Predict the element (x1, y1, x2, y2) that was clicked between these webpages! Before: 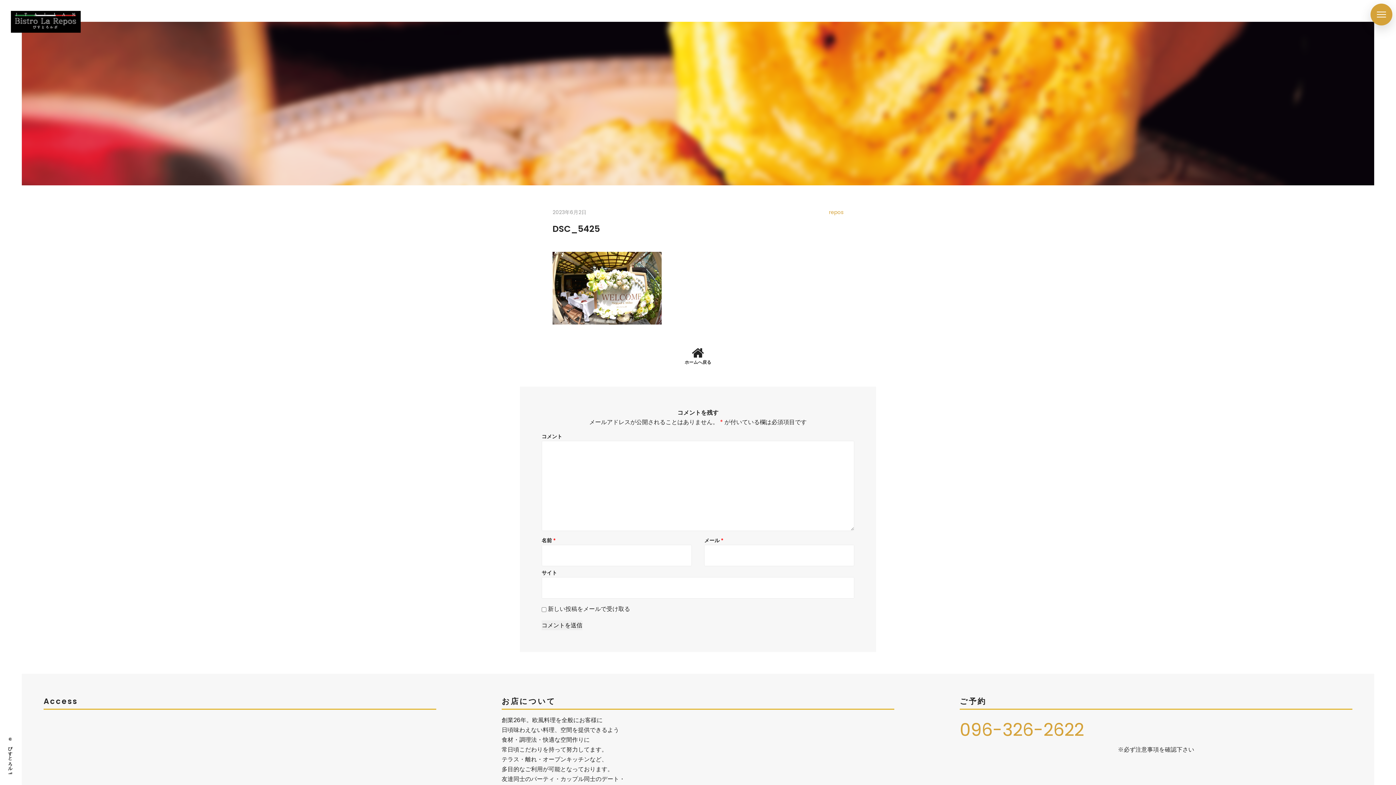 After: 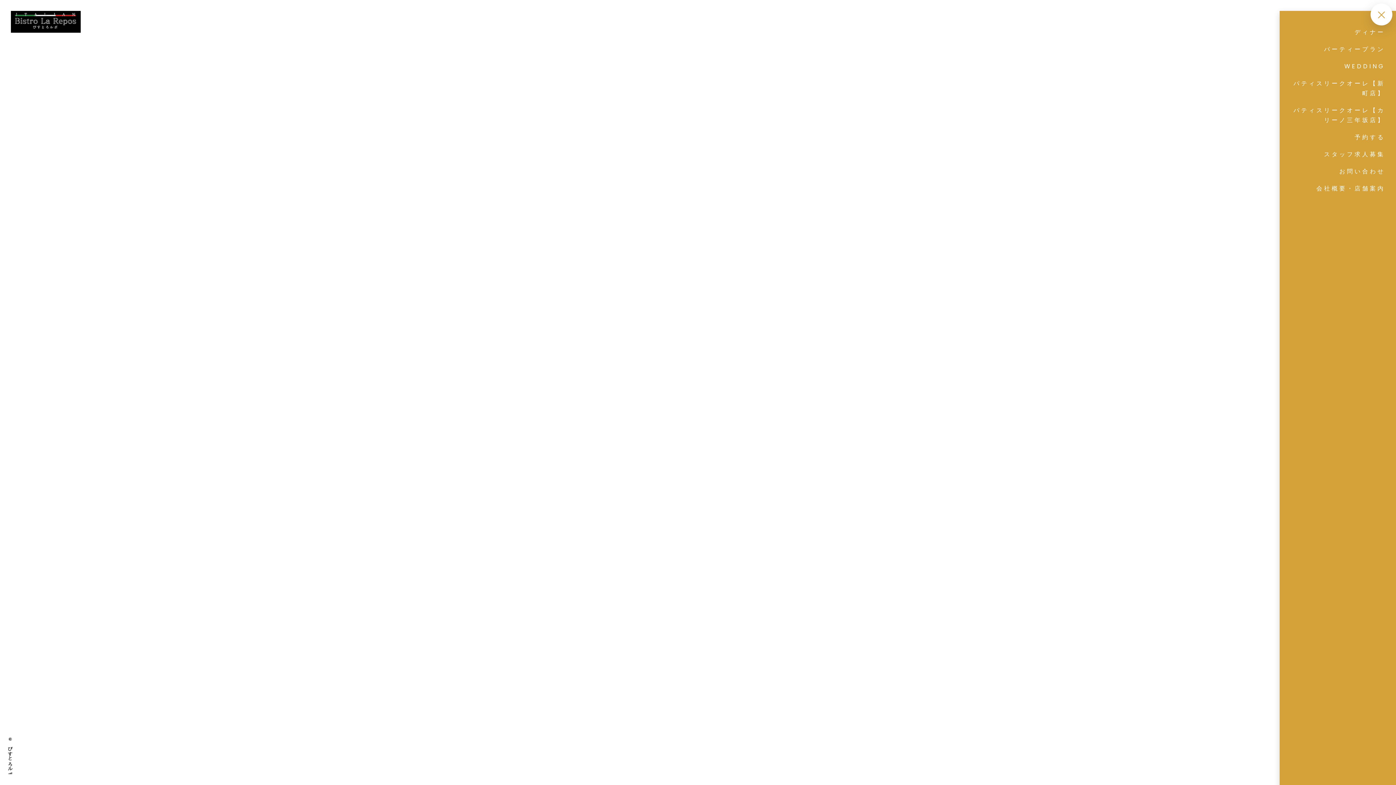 Action: bbox: (1370, 3, 1392, 25)